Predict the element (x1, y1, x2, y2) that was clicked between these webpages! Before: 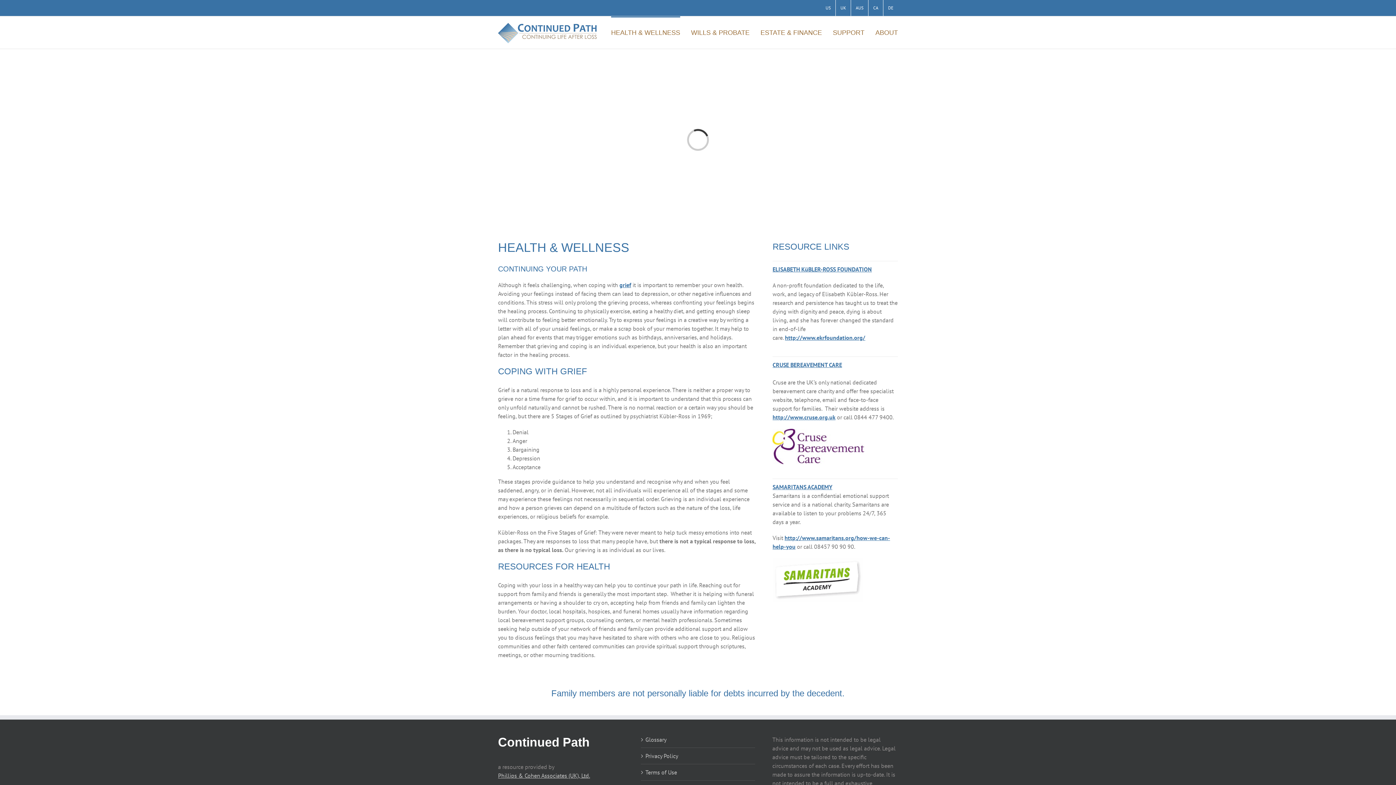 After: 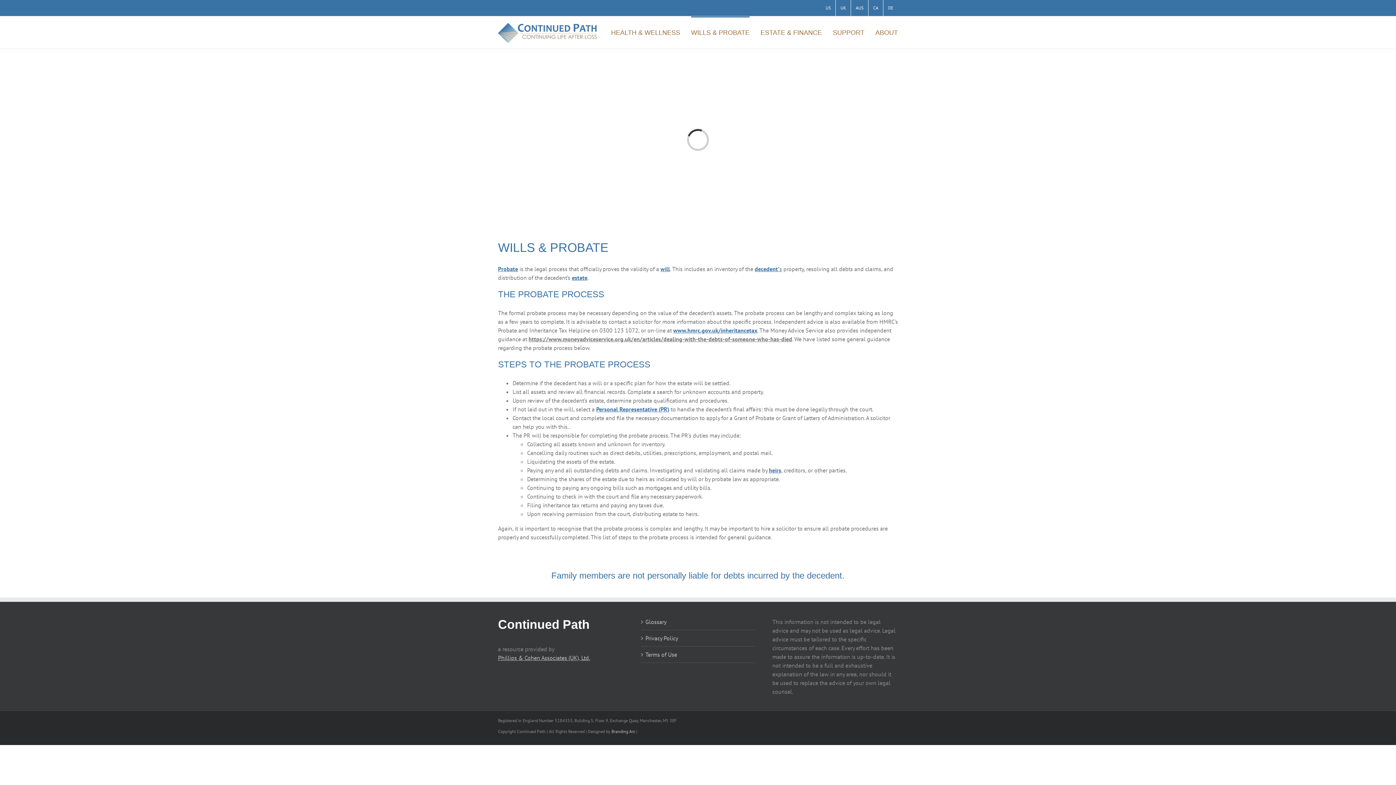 Action: bbox: (691, 16, 749, 47) label: WILLS & PROBATE